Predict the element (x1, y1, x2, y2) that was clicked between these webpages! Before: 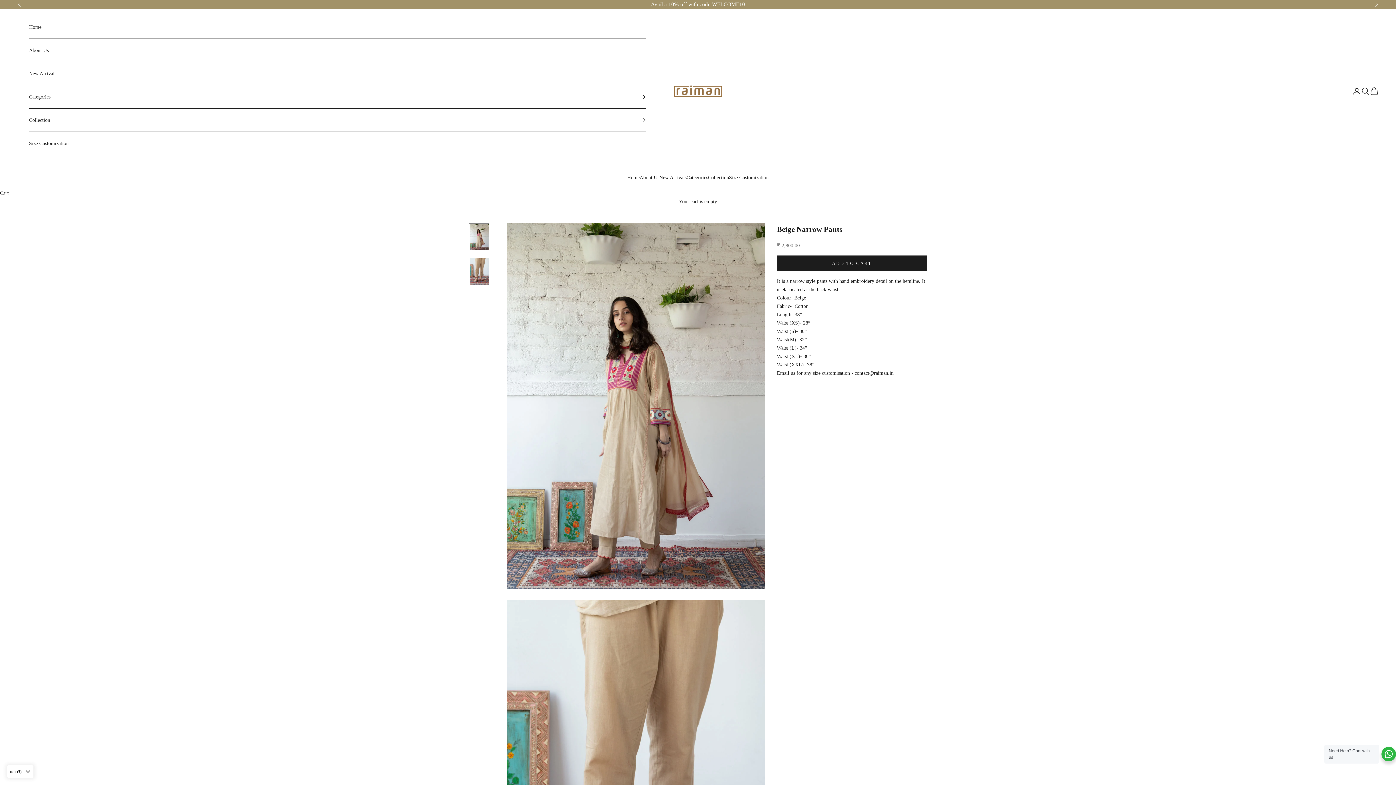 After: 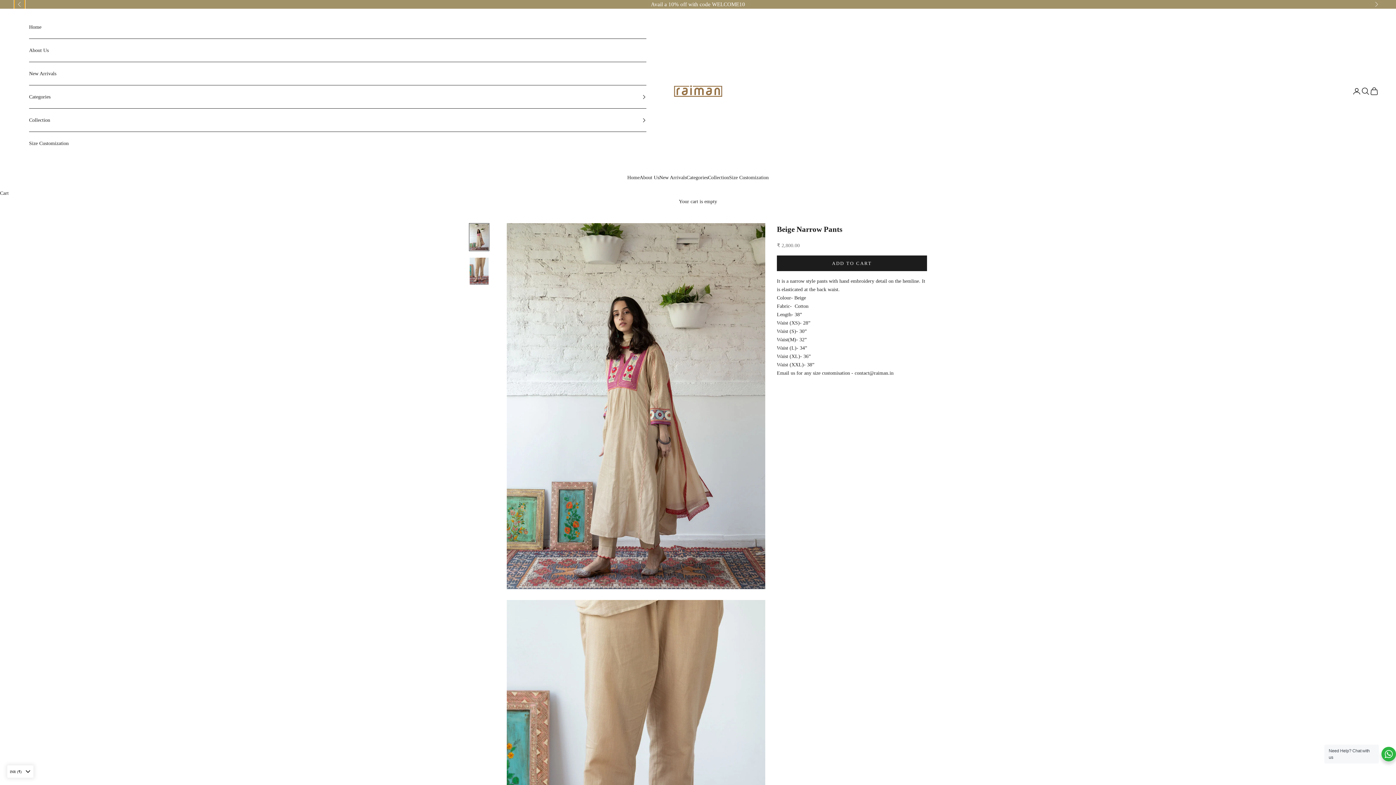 Action: bbox: (17, 0, 21, 8) label: Previous